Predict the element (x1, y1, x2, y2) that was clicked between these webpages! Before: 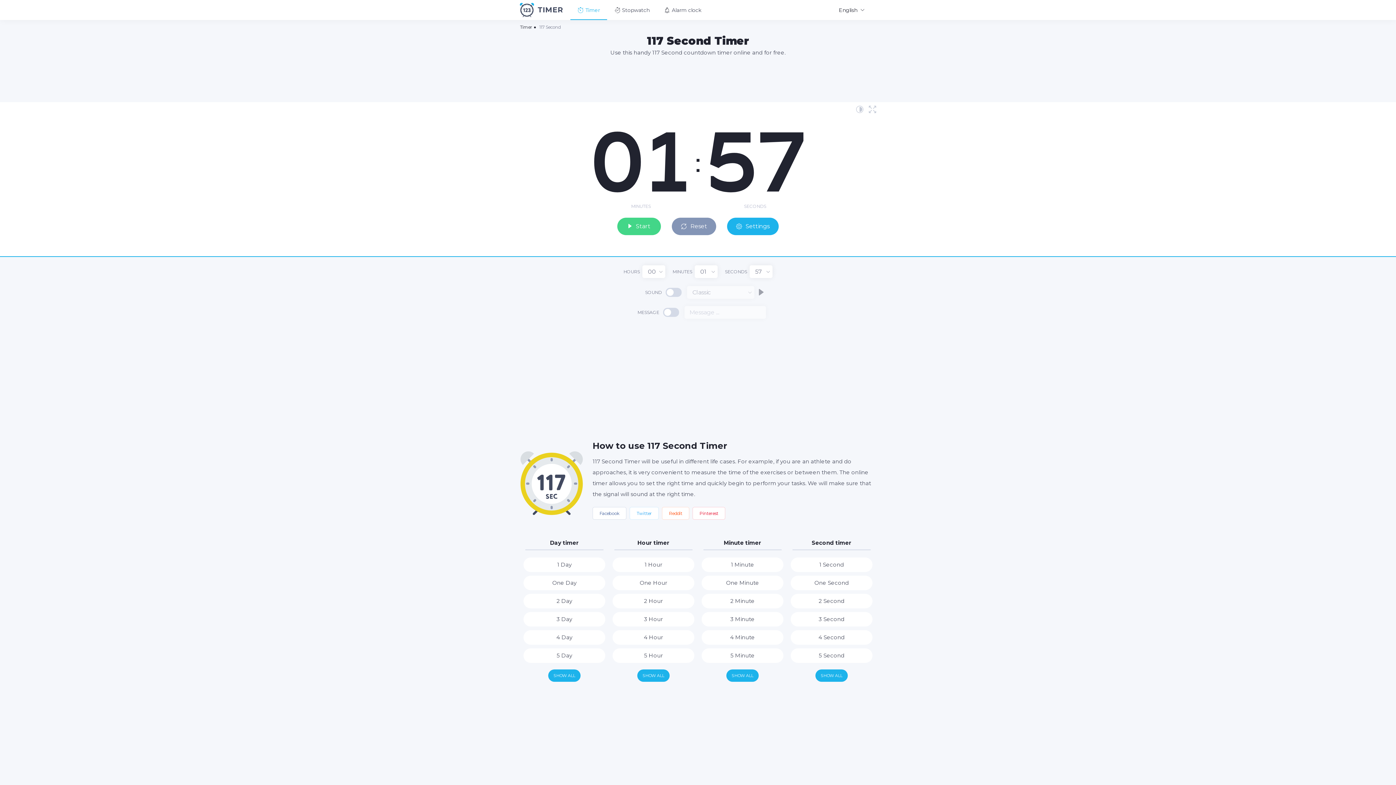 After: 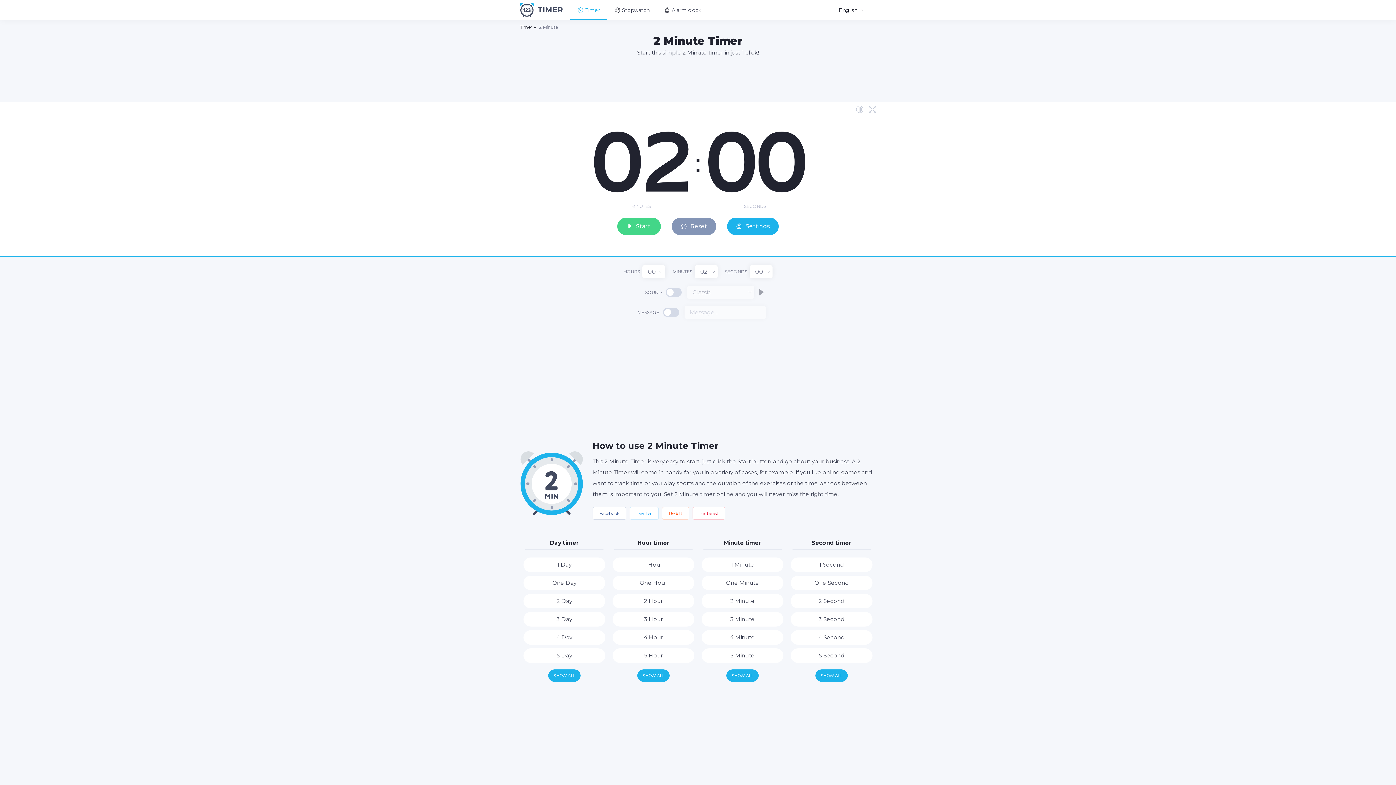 Action: bbox: (698, 594, 787, 608) label: 2 Minute